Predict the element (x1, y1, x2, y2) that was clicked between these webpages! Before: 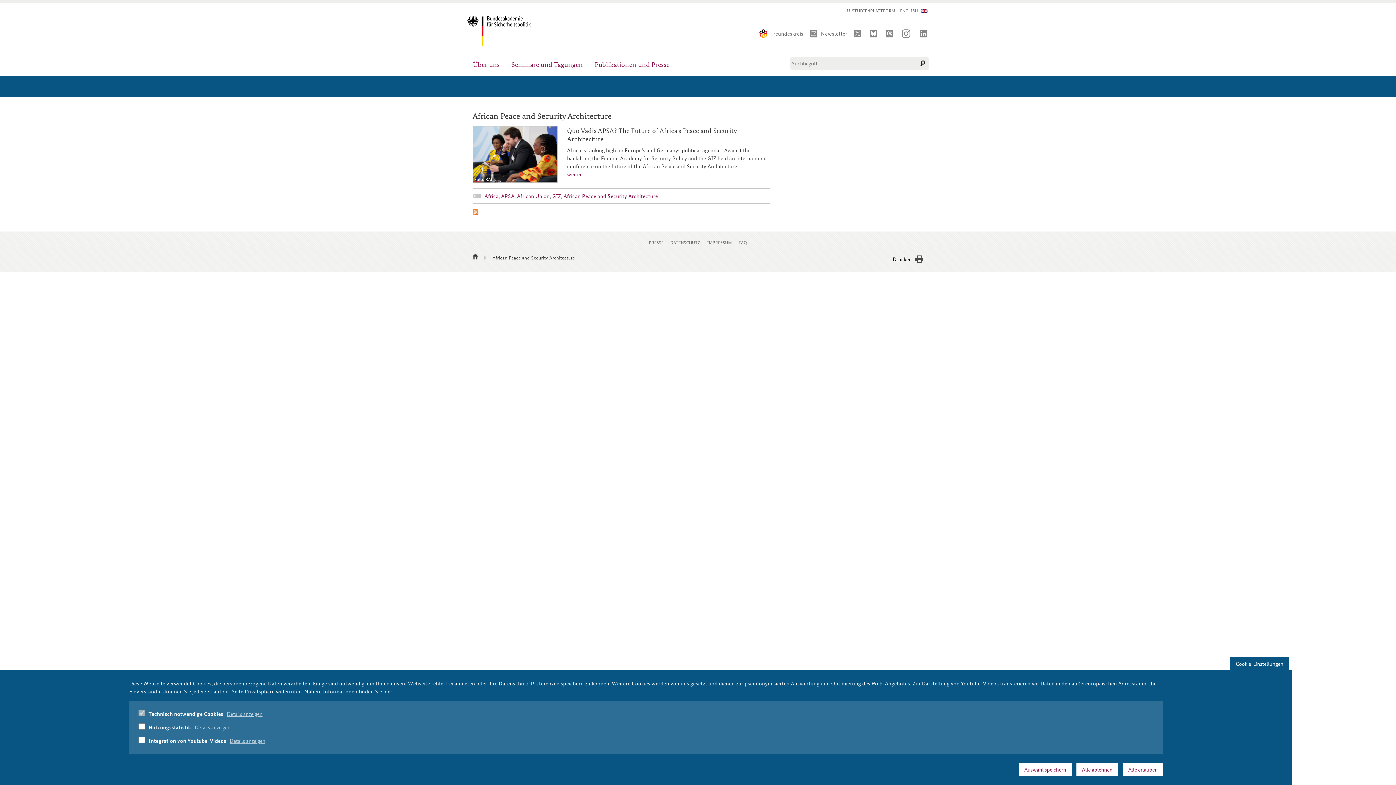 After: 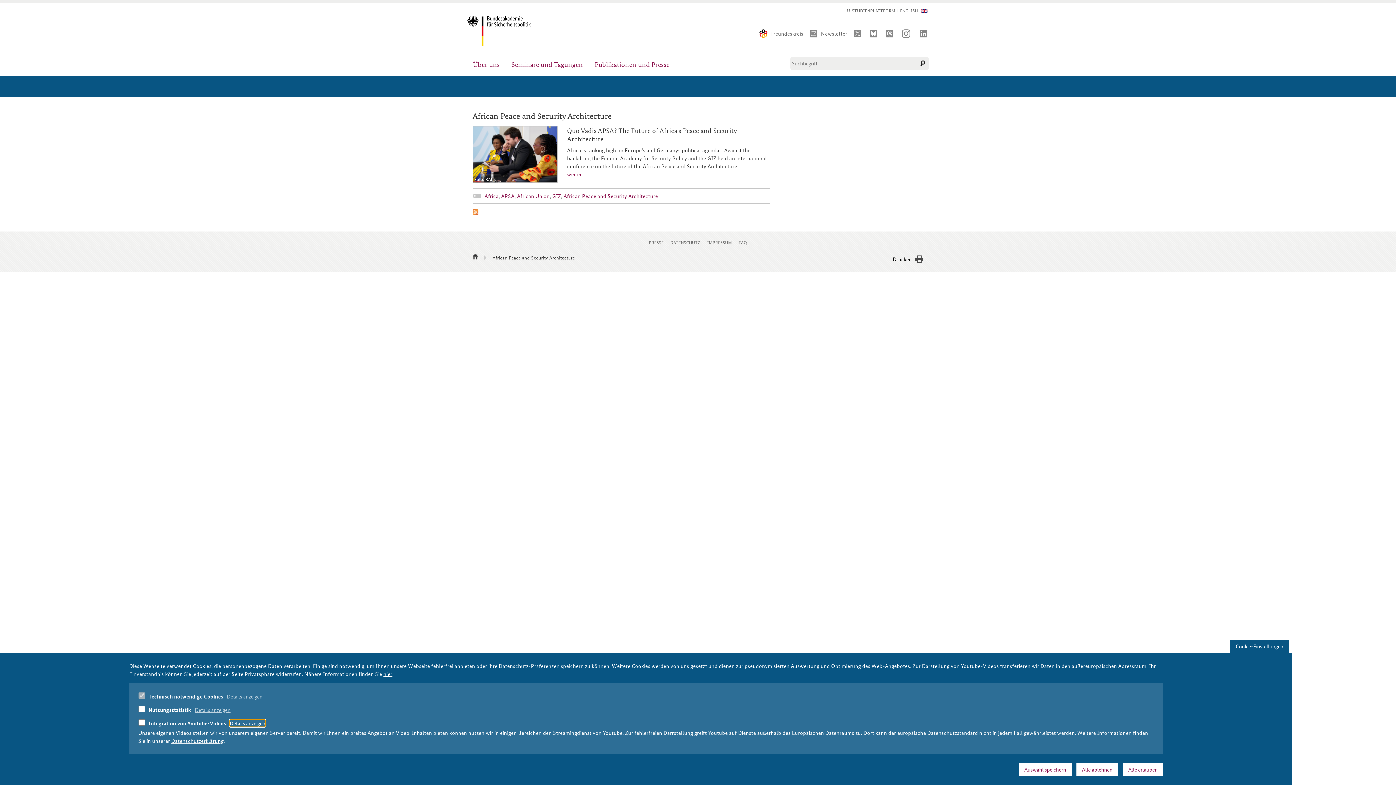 Action: label: Details anzeigen bbox: (229, 737, 265, 744)